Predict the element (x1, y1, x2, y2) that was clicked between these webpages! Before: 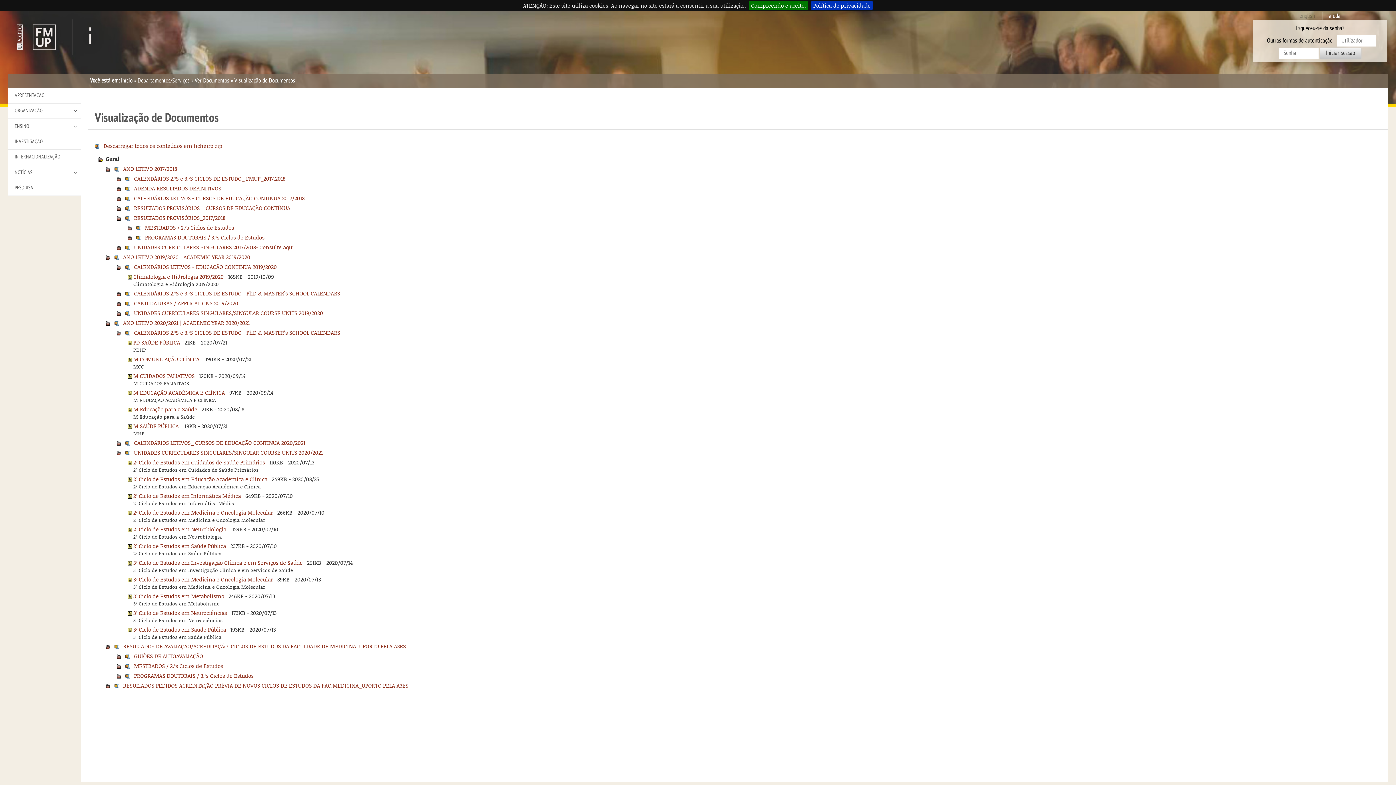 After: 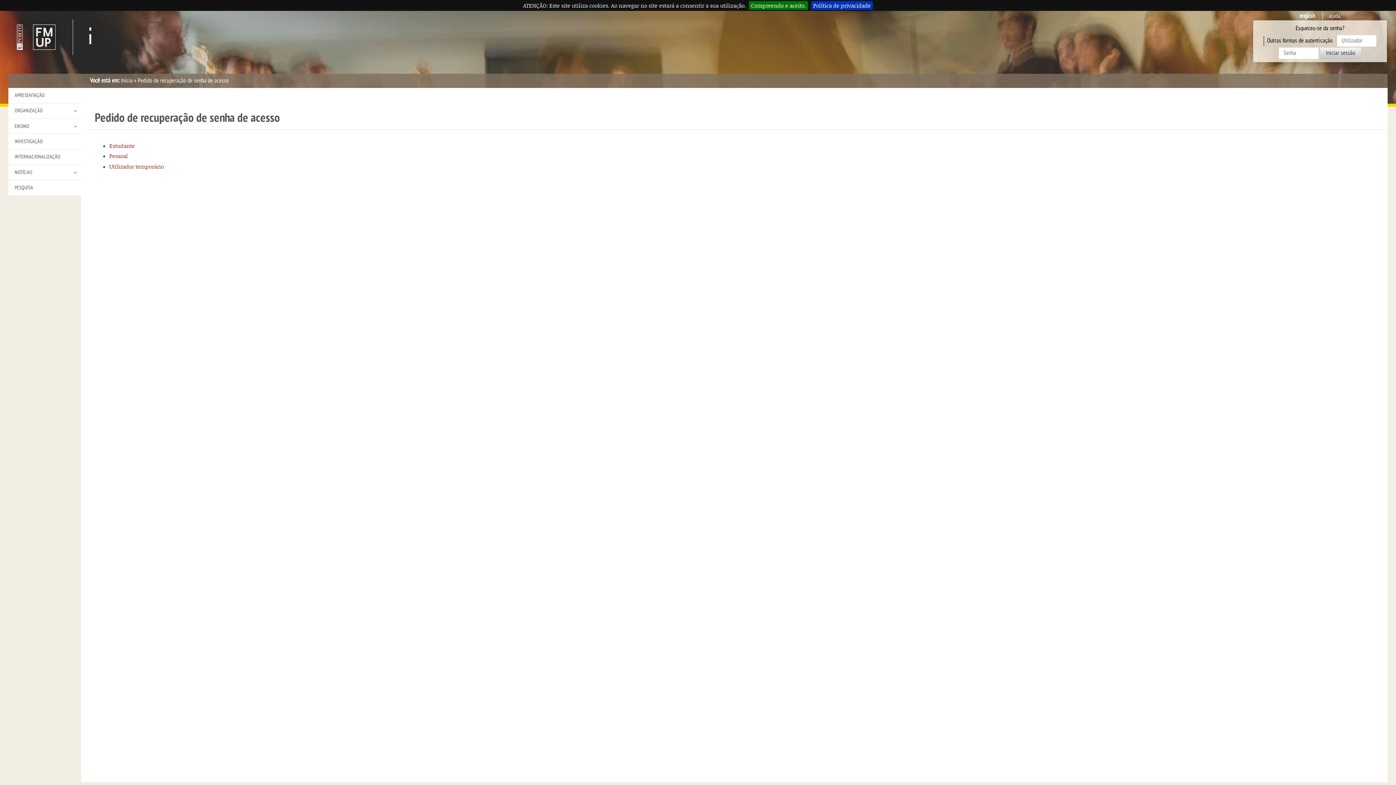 Action: label: Esqueceu-se da senha? bbox: (1292, 23, 1347, 33)